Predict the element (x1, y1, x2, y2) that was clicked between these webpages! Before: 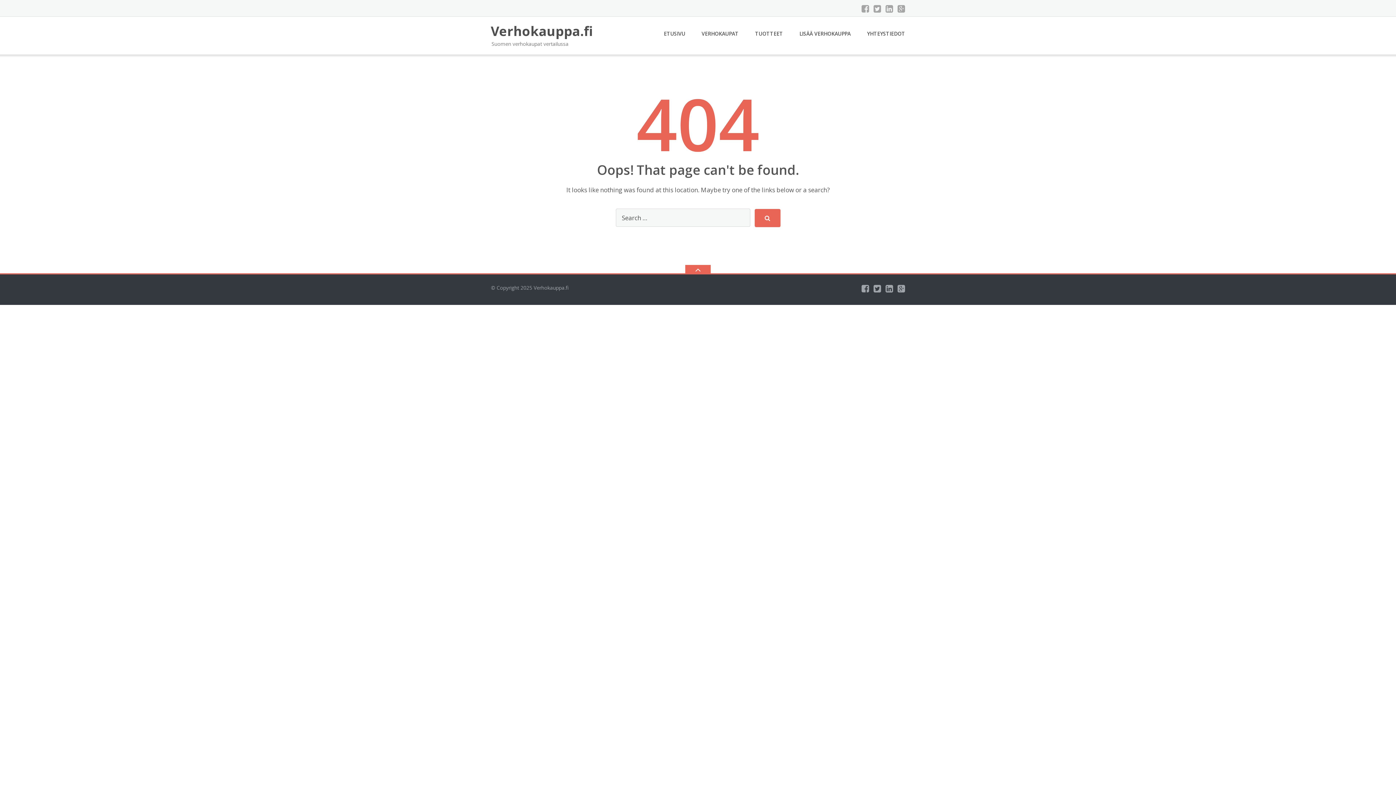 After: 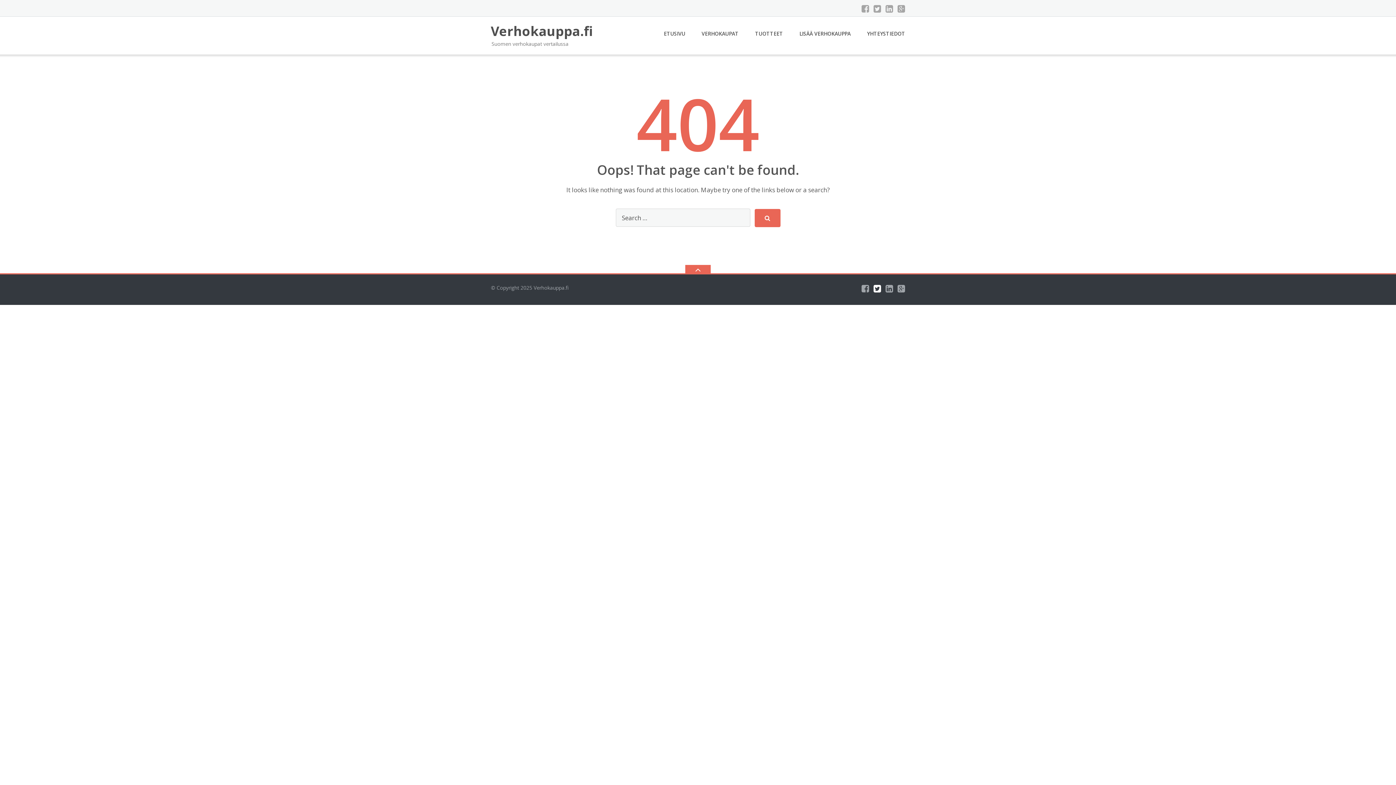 Action: bbox: (873, 284, 881, 292)